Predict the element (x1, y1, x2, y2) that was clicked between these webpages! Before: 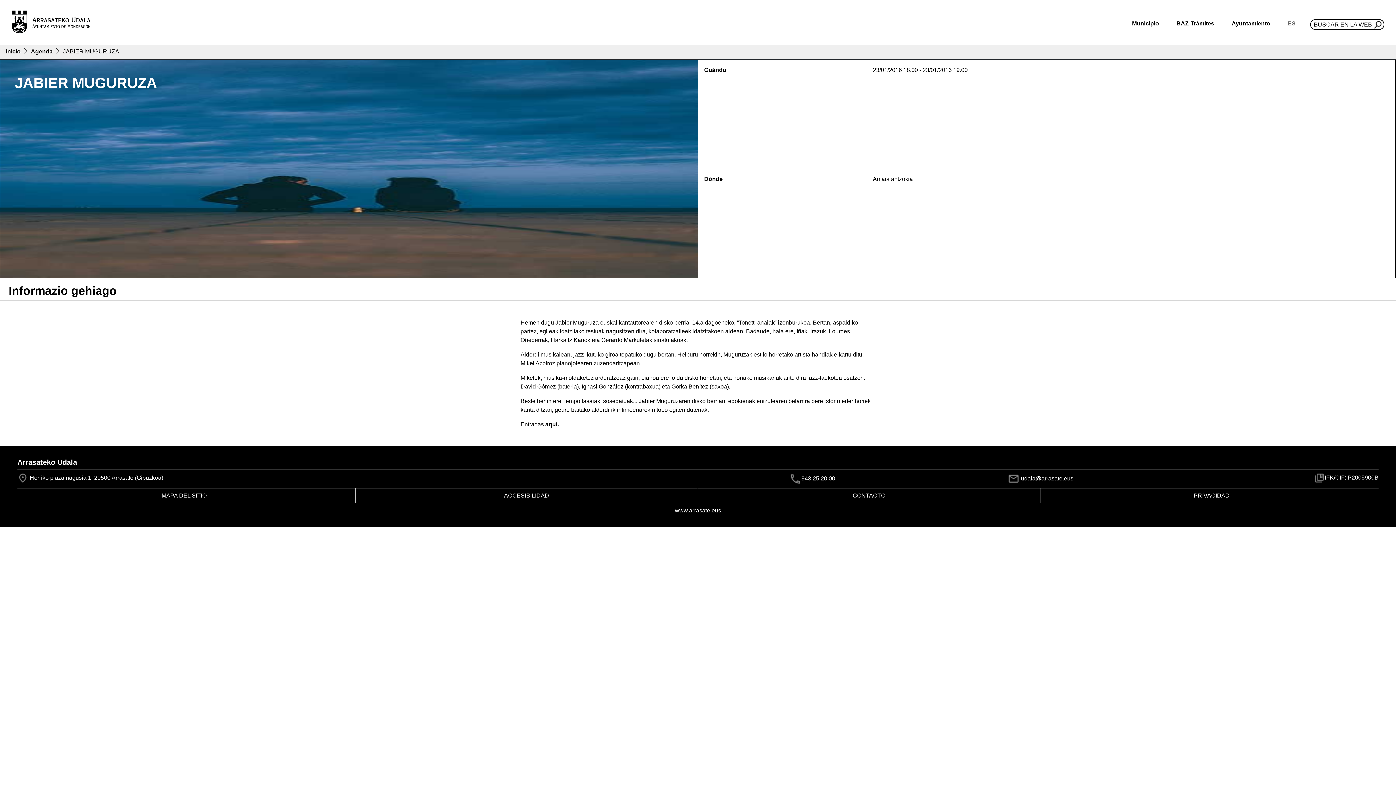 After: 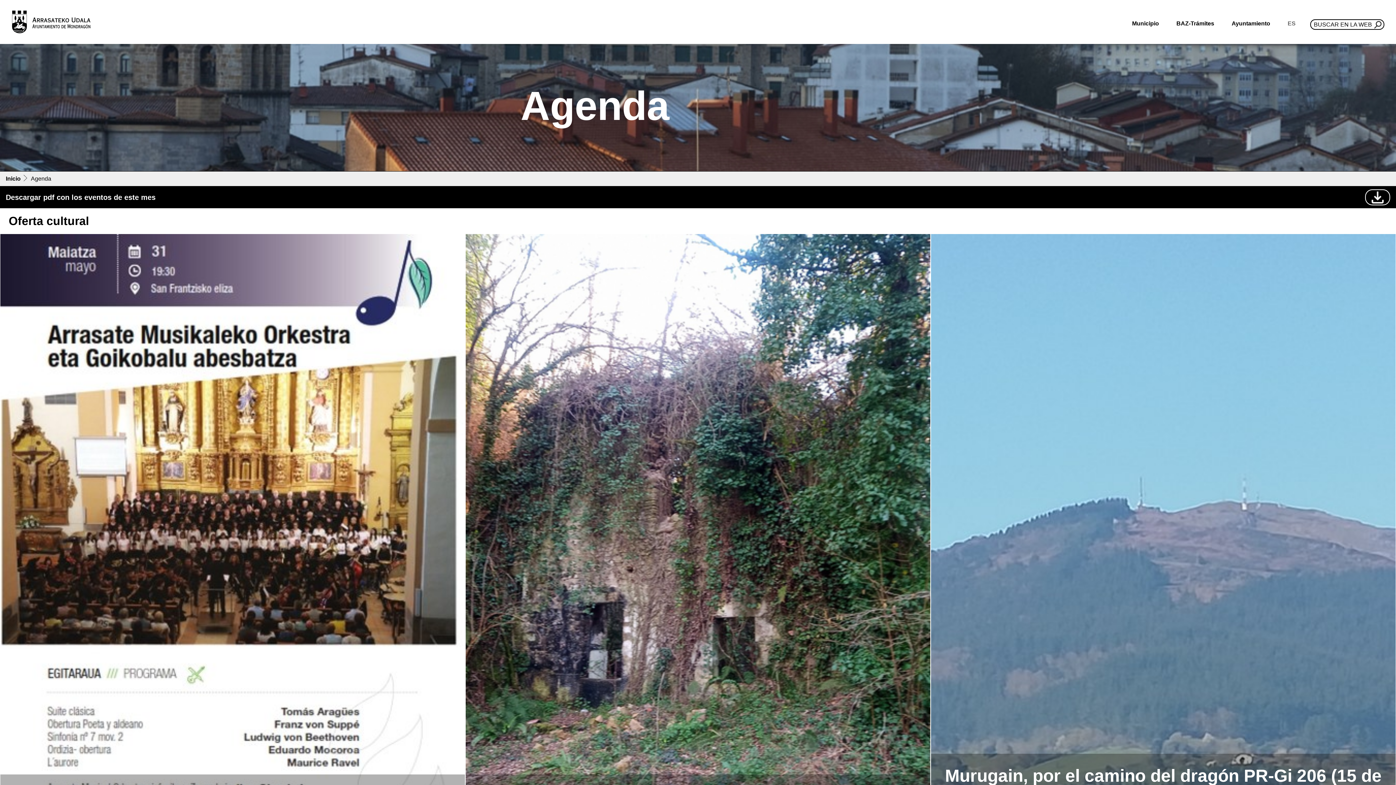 Action: label: Agenda bbox: (30, 48, 52, 54)